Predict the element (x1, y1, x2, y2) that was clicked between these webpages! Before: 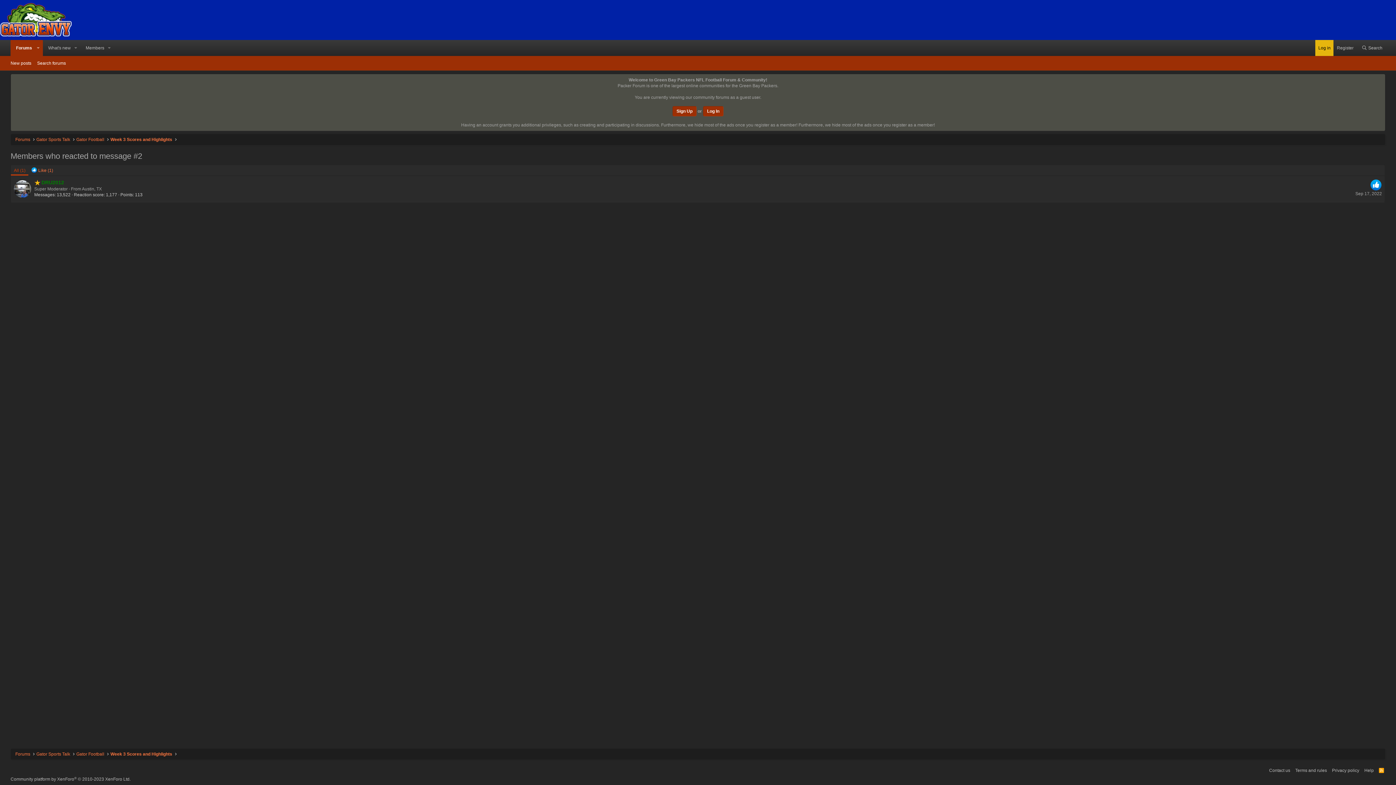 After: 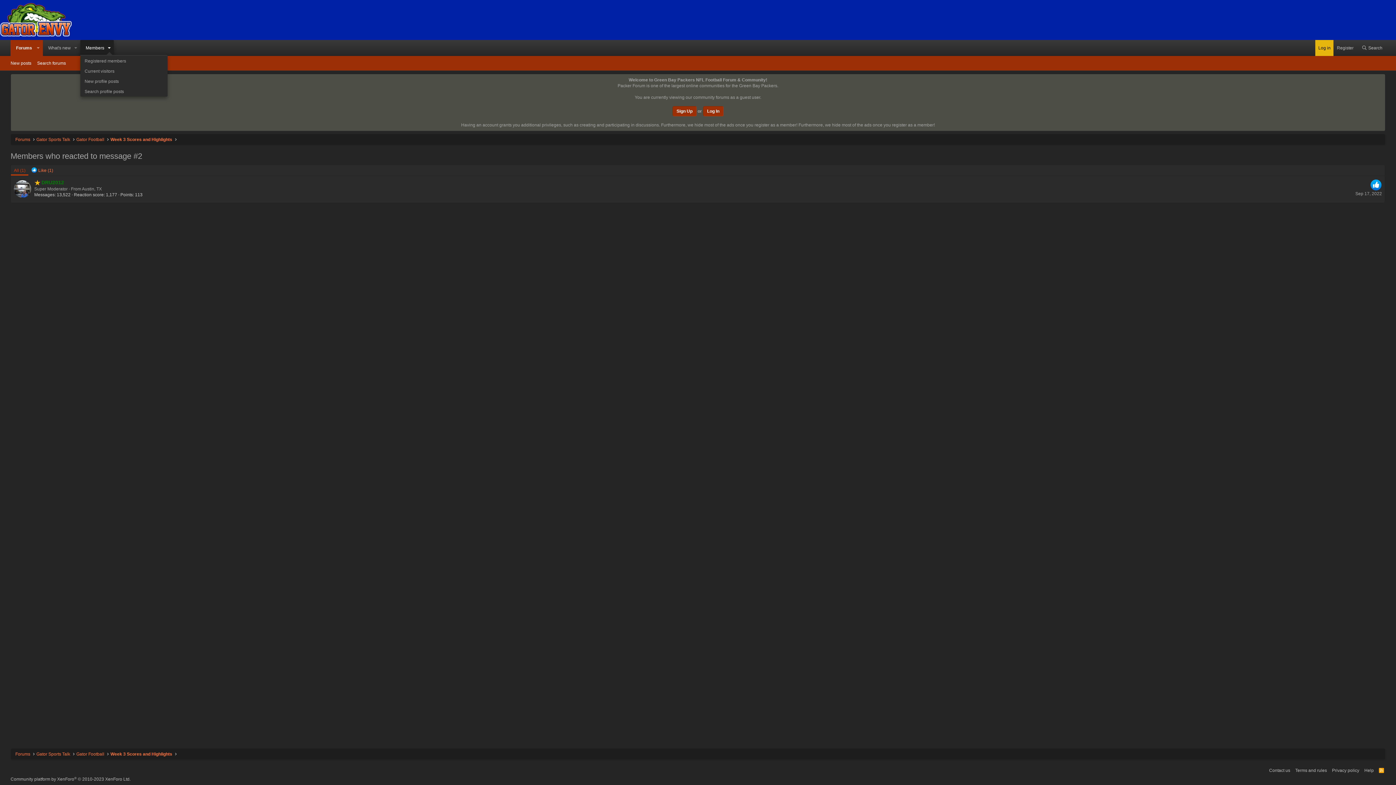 Action: bbox: (104, 40, 113, 56) label: Toggle expanded